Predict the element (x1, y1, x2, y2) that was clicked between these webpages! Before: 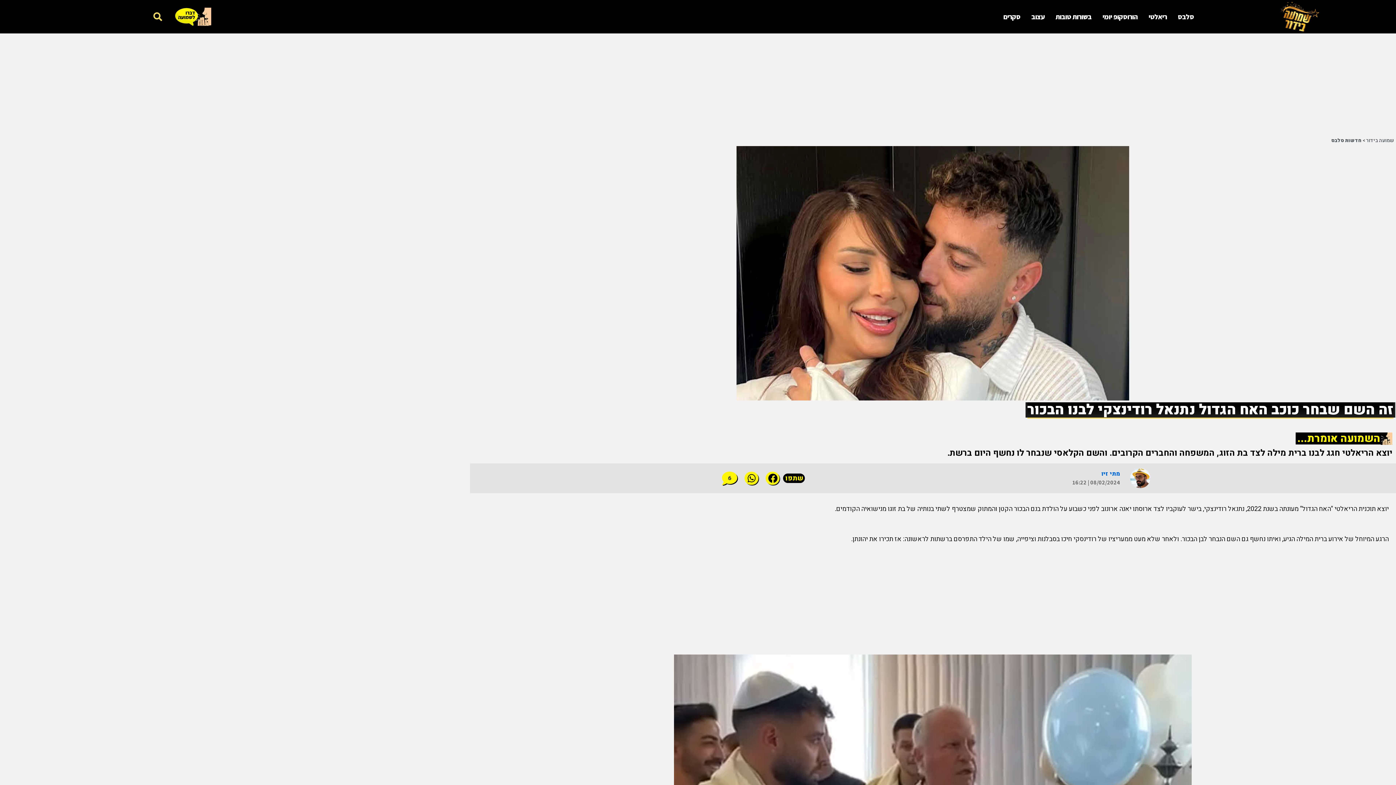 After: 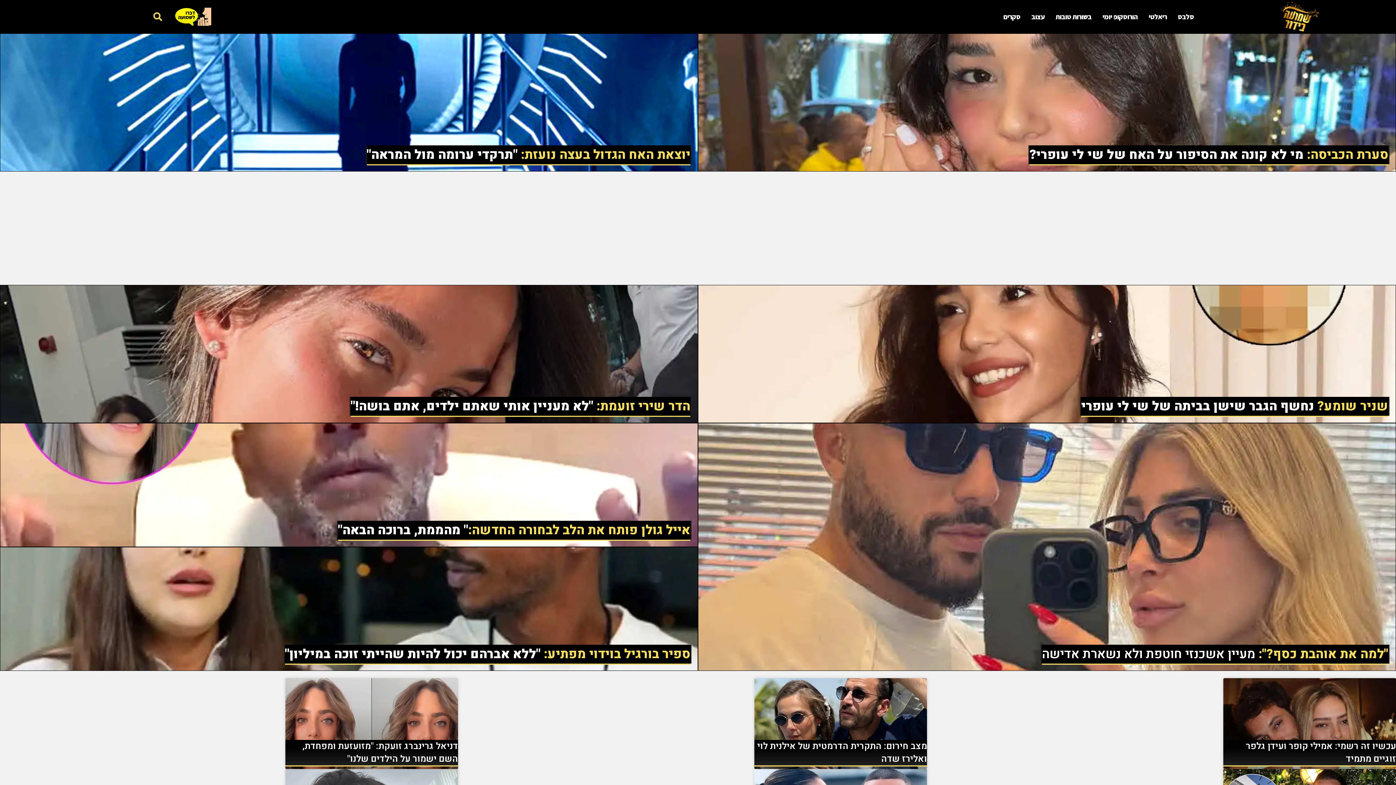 Action: bbox: (1271, 1, 1325, 32)